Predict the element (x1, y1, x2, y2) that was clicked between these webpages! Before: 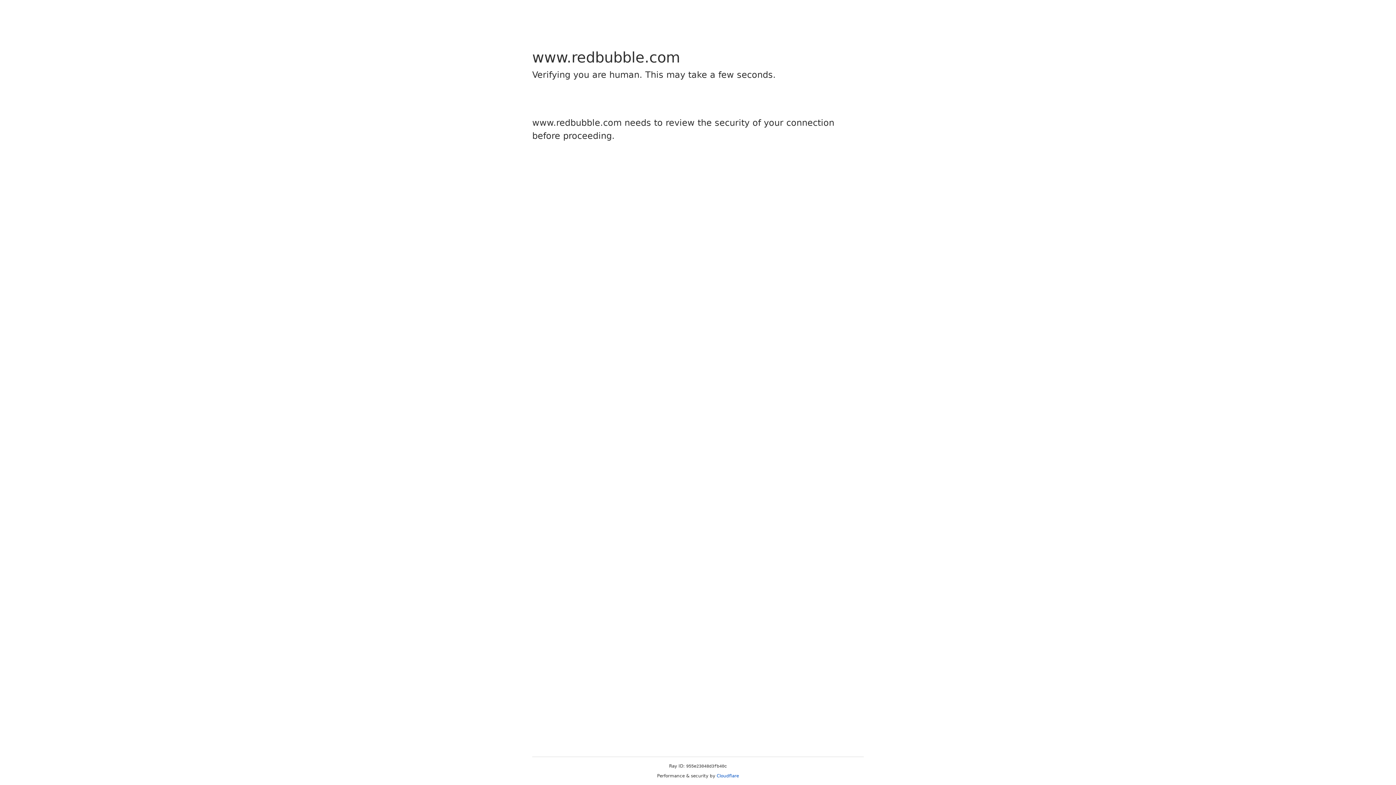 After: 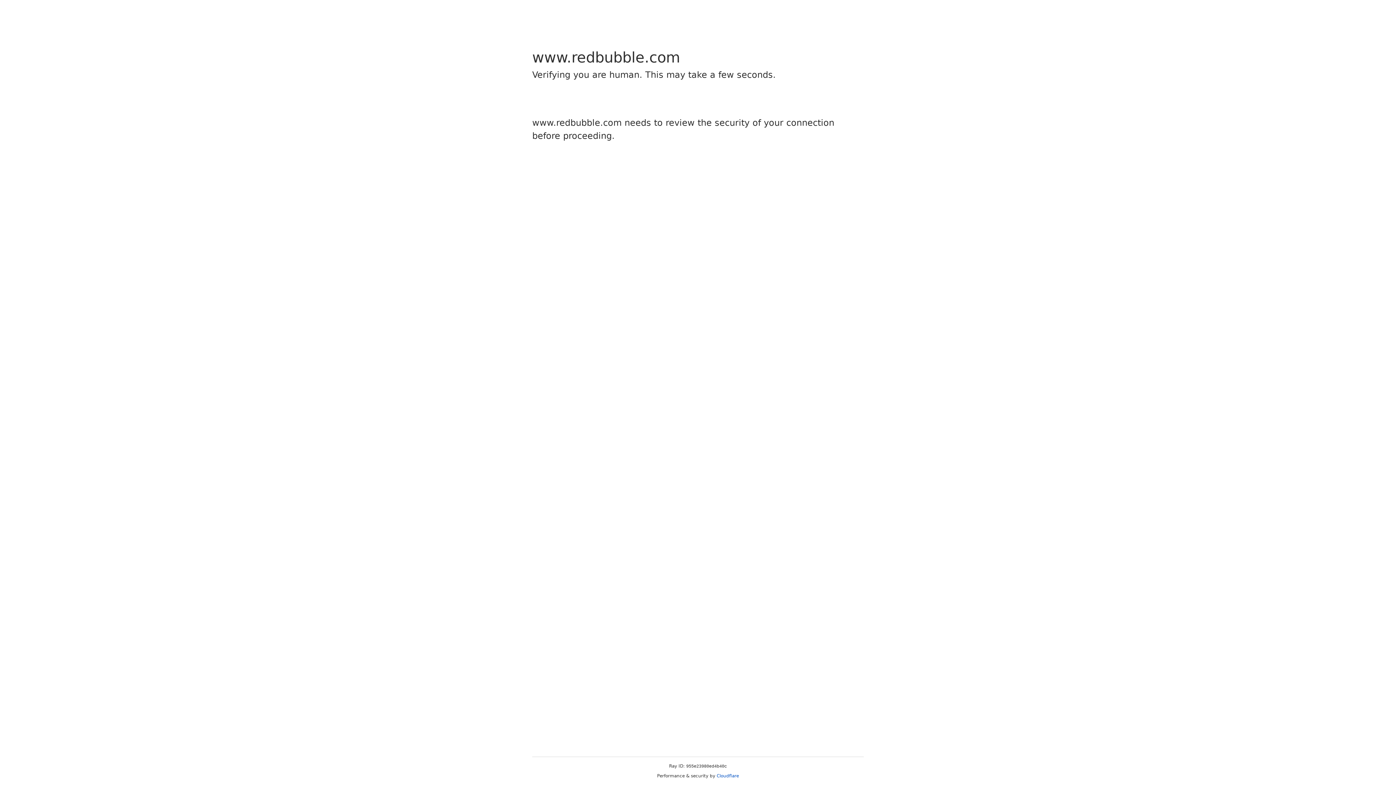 Action: label: Cloudflare bbox: (716, 773, 739, 778)